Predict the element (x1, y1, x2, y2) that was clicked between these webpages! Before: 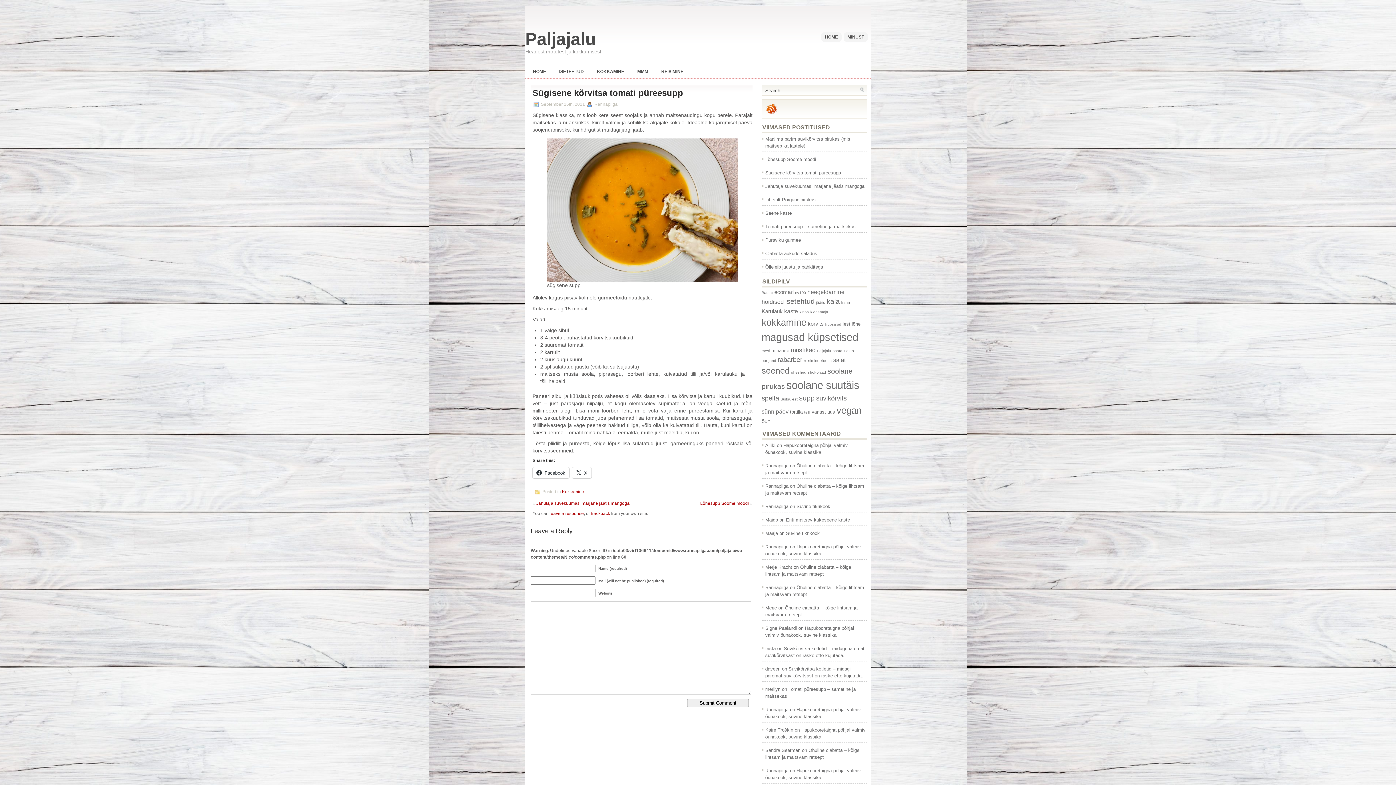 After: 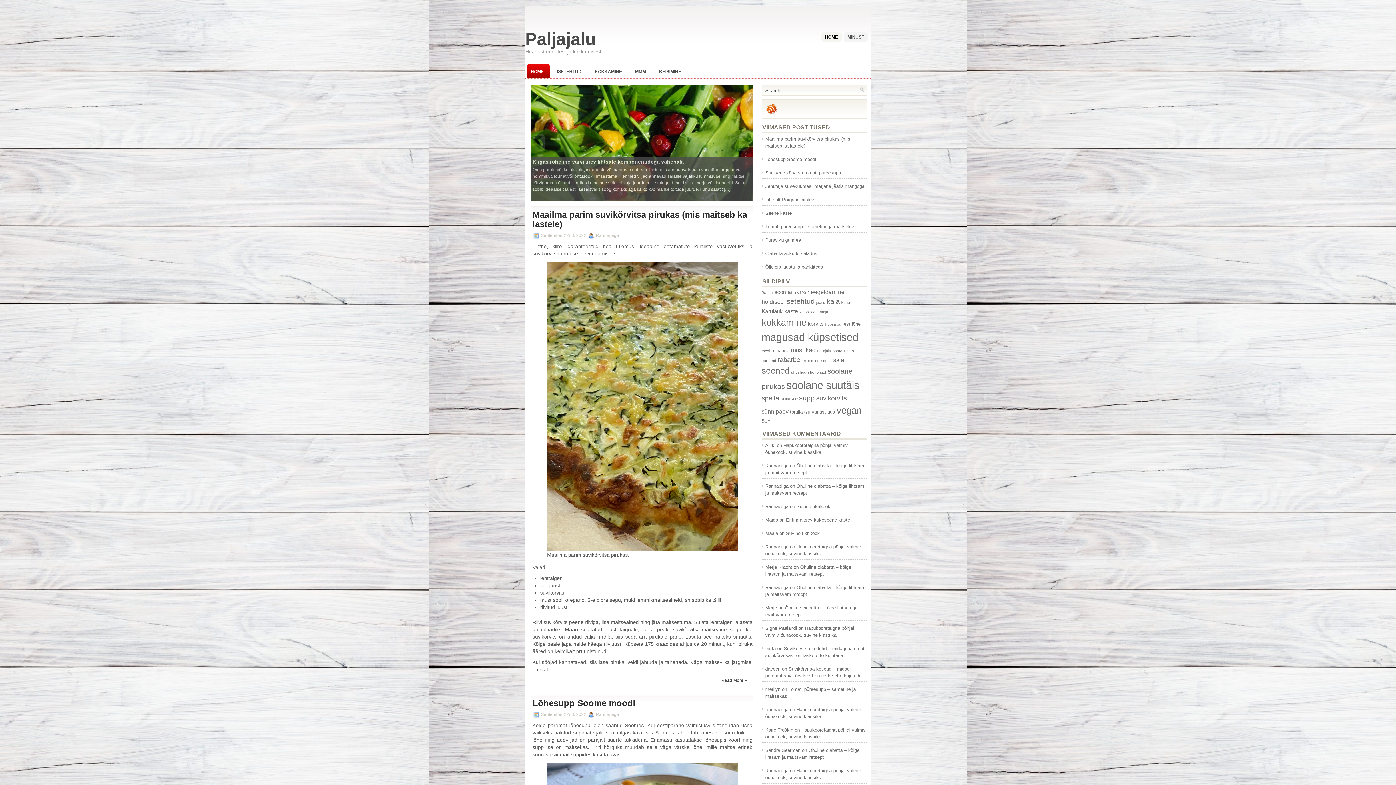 Action: label: Rannapiiga bbox: (765, 483, 788, 489)